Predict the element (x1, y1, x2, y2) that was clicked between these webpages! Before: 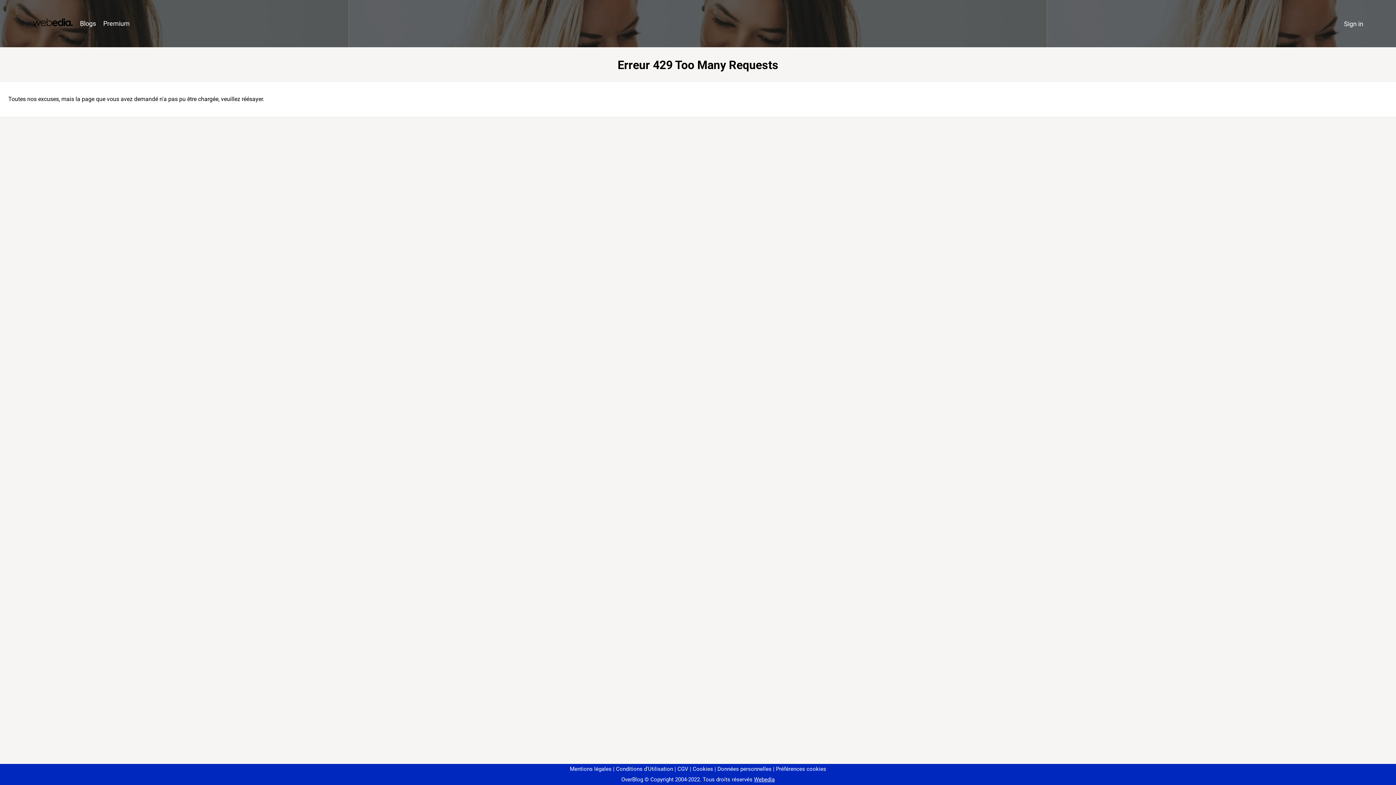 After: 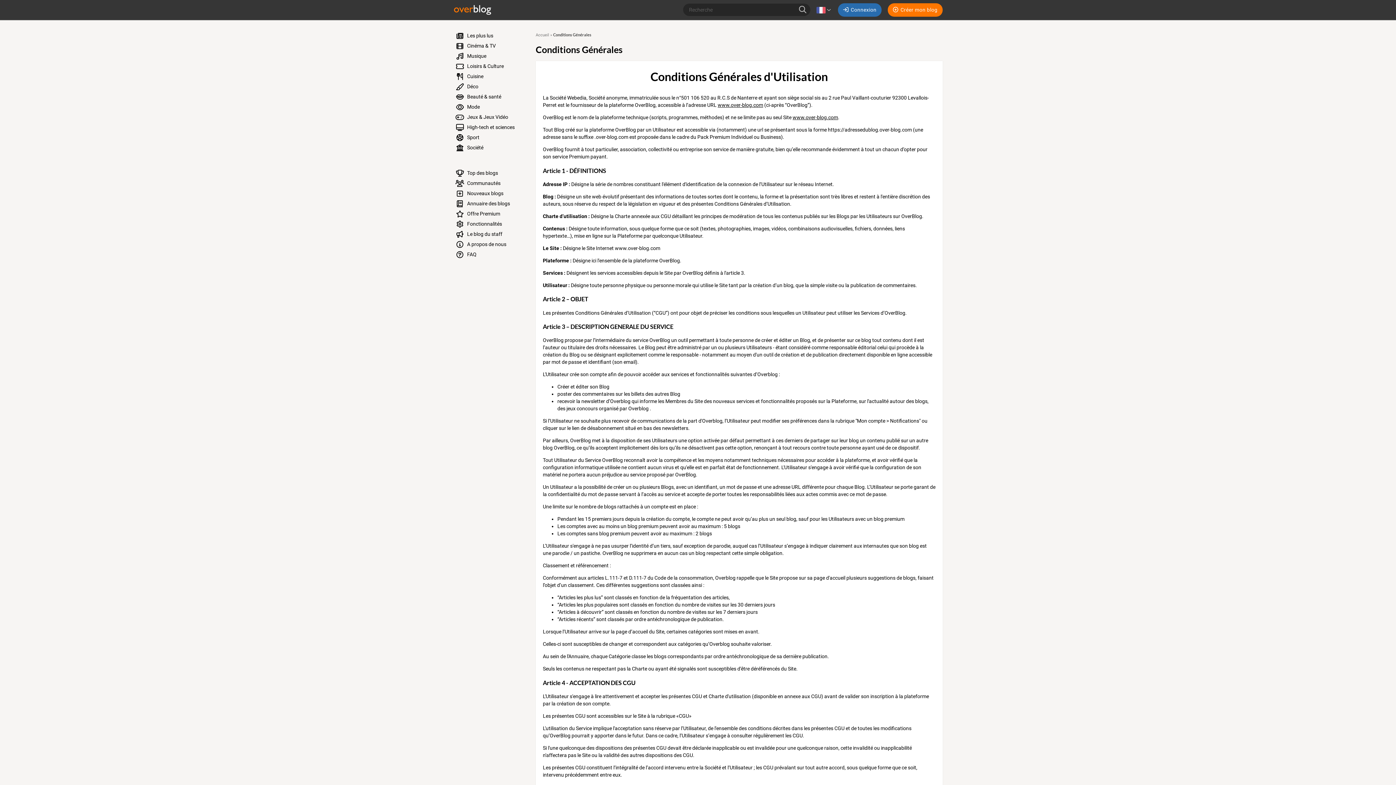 Action: label: Conditions d'Utilisation bbox: (613, 766, 673, 772)